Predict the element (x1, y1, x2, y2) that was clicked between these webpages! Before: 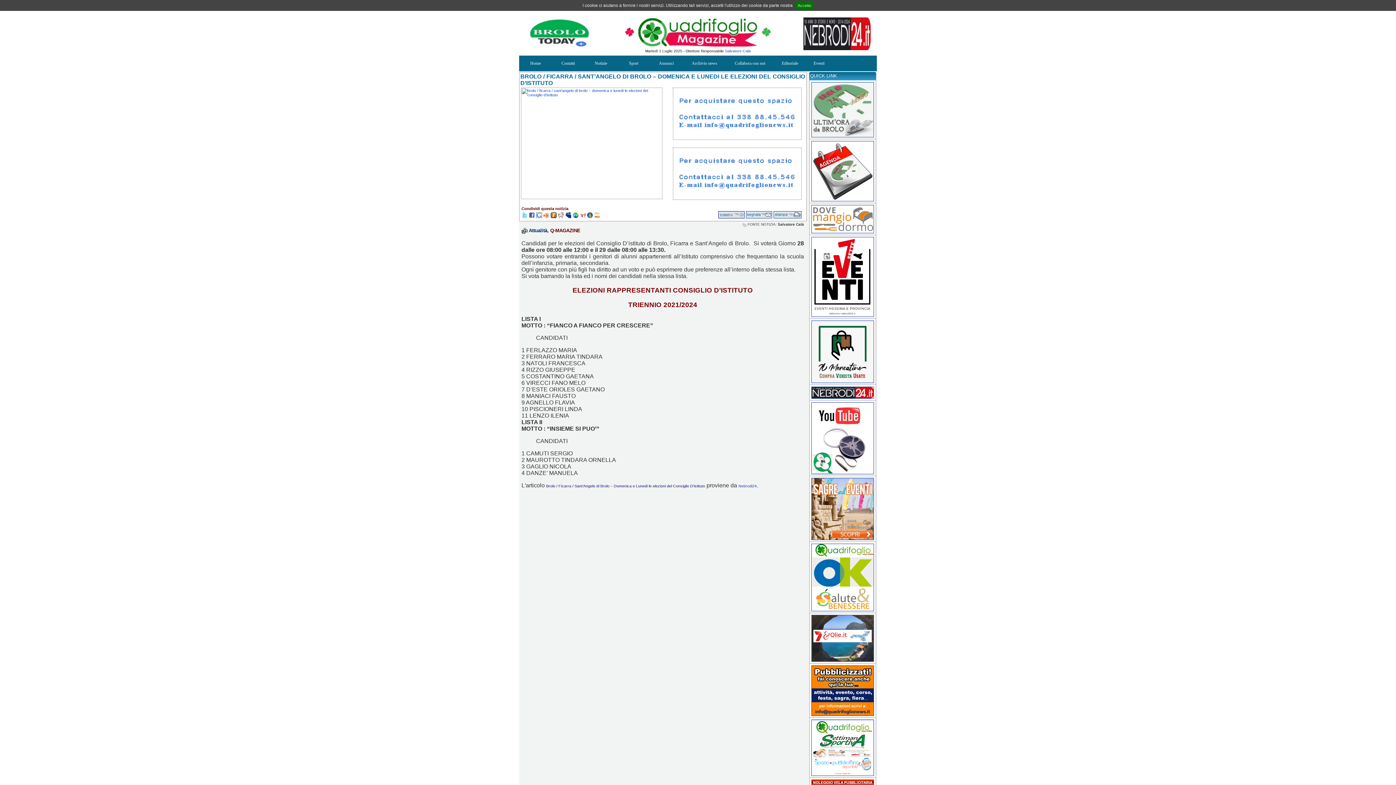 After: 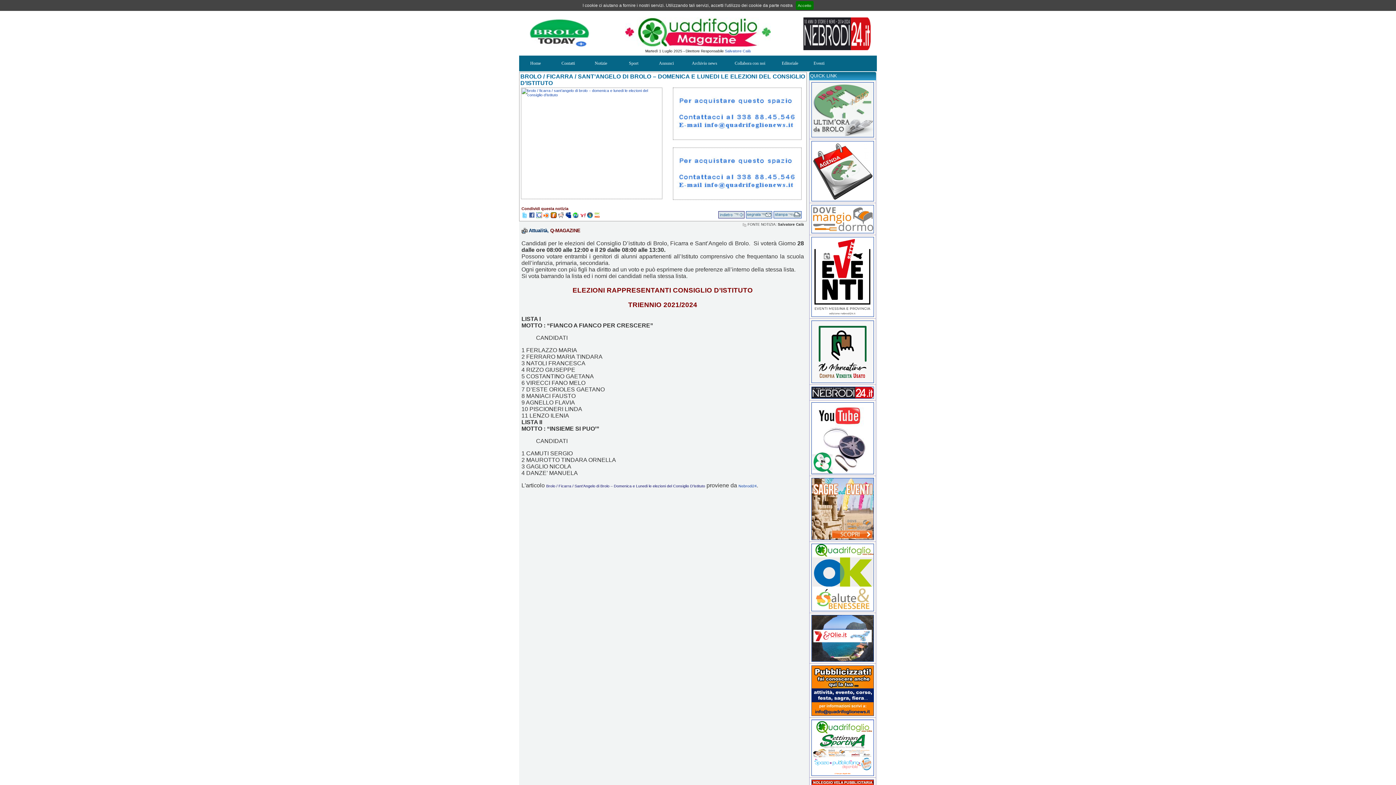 Action: bbox: (572, 214, 578, 218)